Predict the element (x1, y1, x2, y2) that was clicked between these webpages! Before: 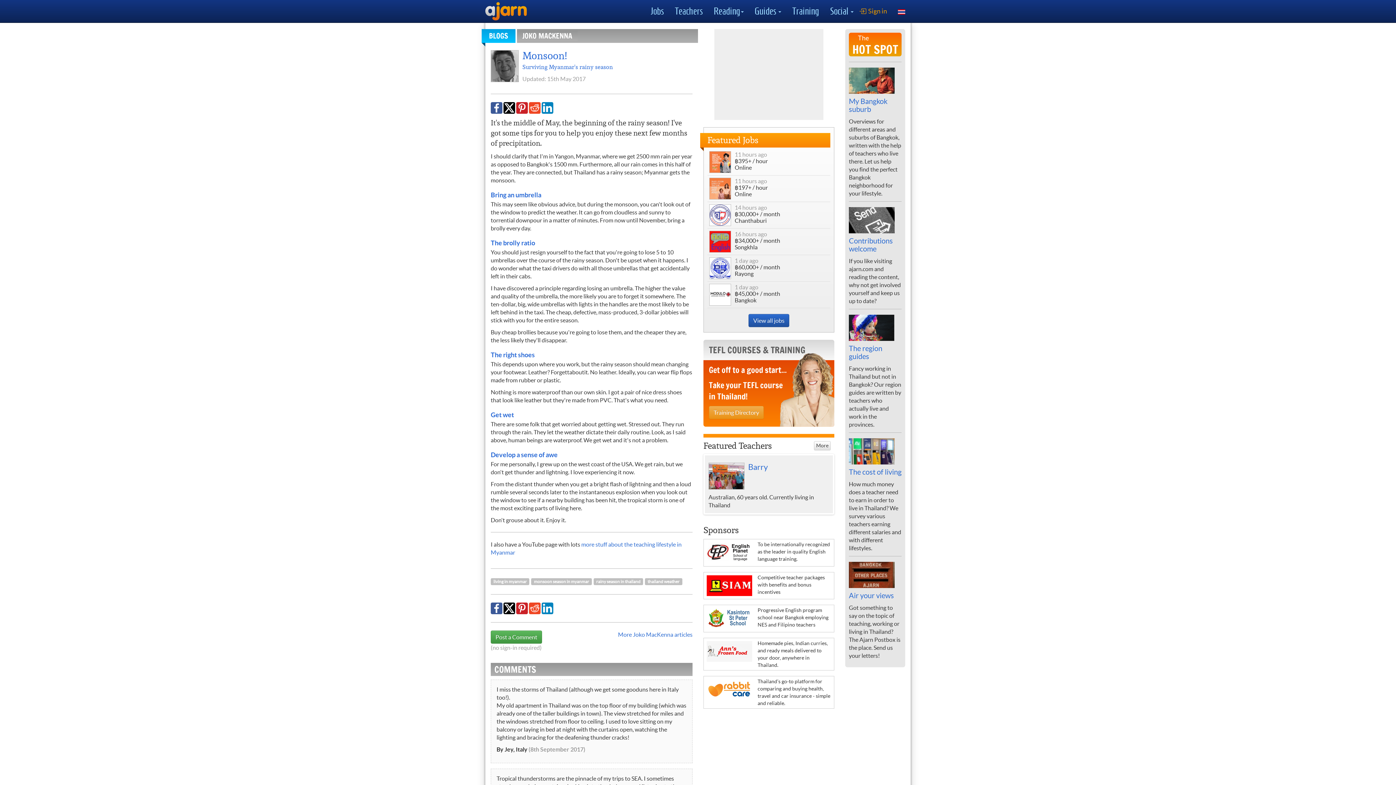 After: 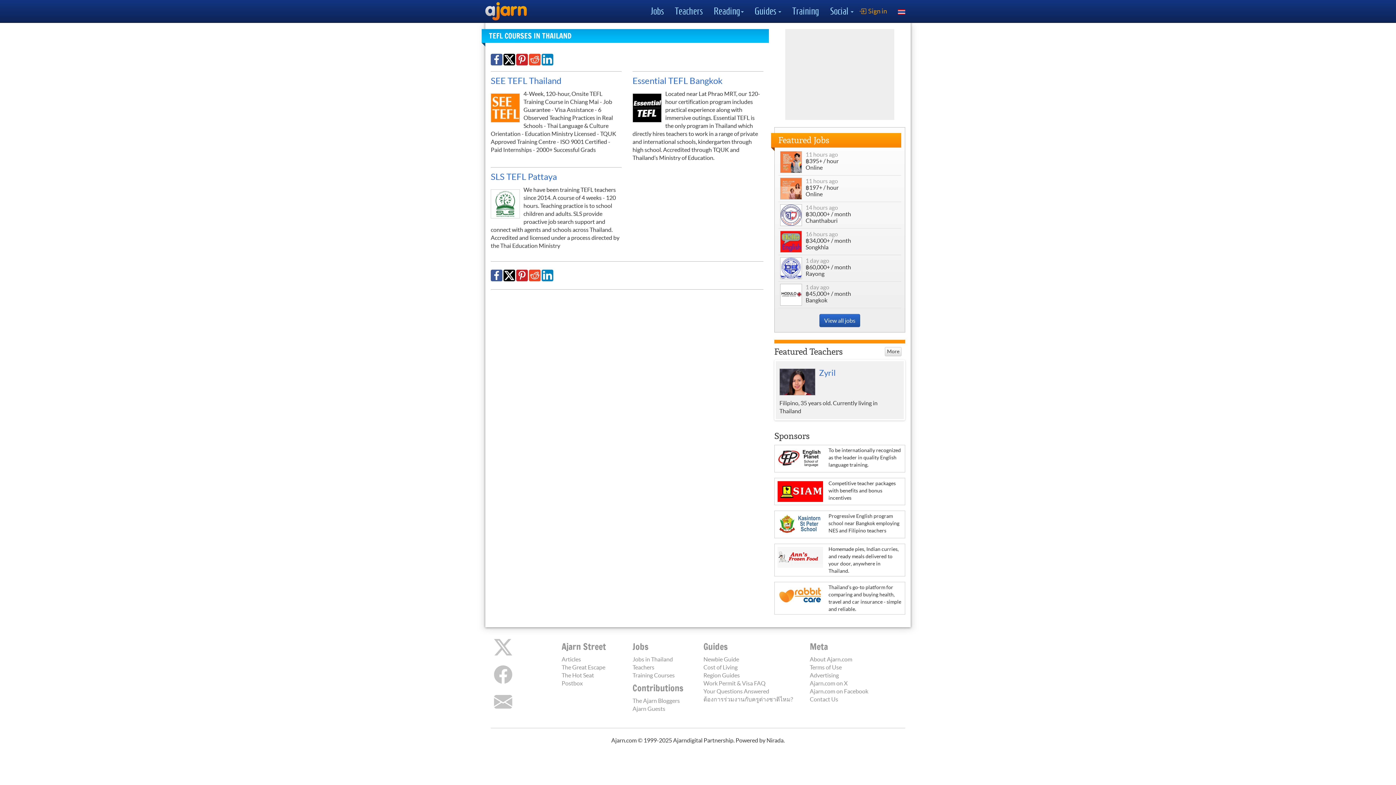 Action: bbox: (703, 340, 834, 402) label: TEFL COURSES & TRAINING

Get off to a good start...

Take your TEFL course
in Thailand!